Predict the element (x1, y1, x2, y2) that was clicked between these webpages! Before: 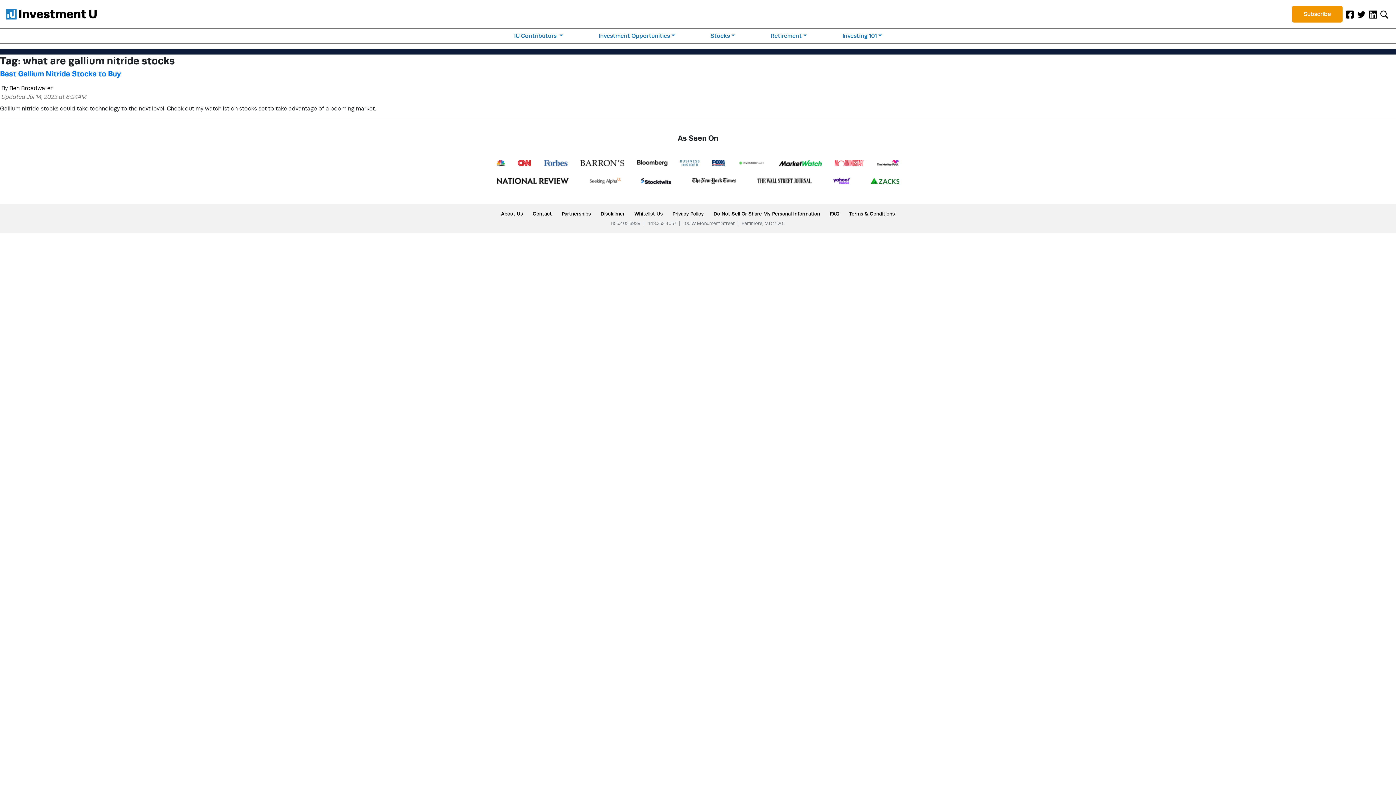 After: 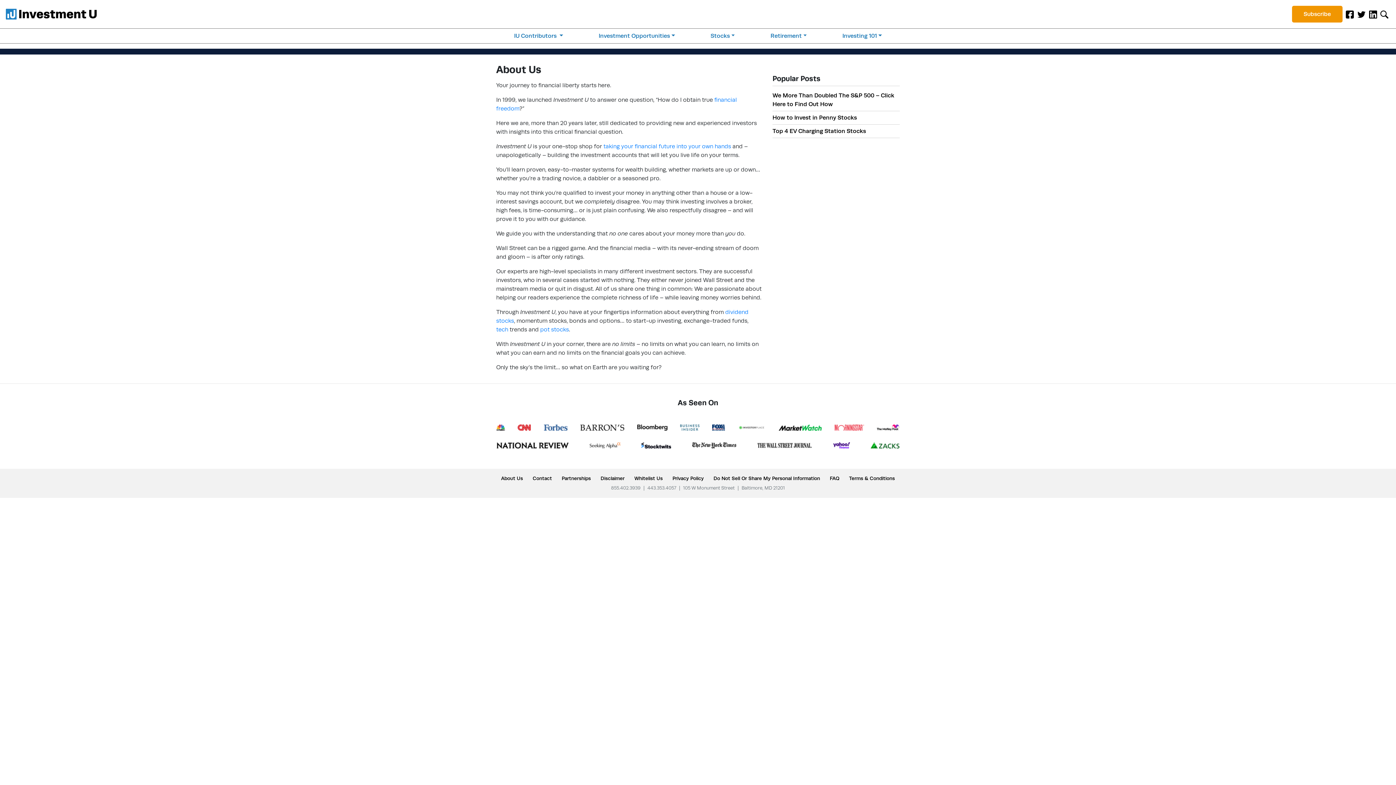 Action: label: About Us bbox: (501, 210, 523, 217)